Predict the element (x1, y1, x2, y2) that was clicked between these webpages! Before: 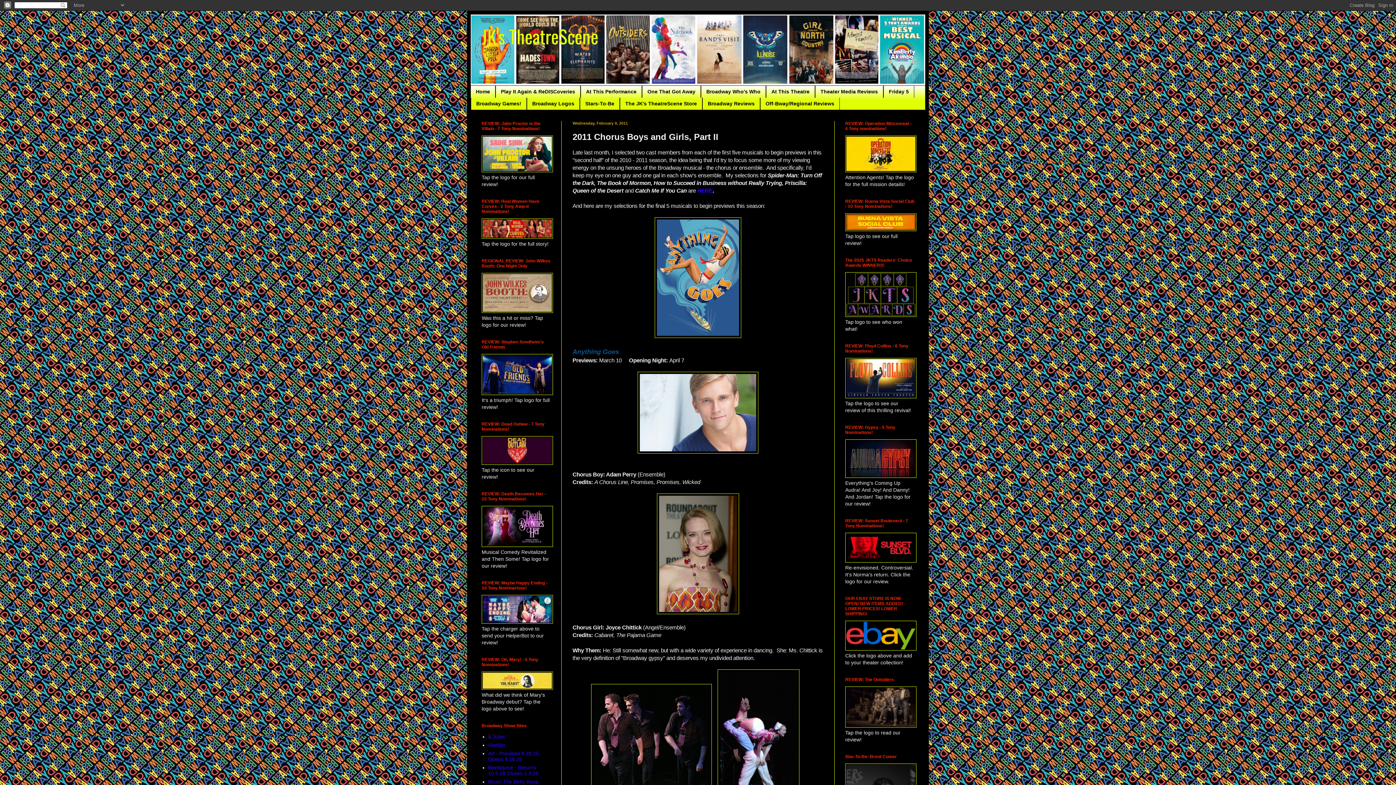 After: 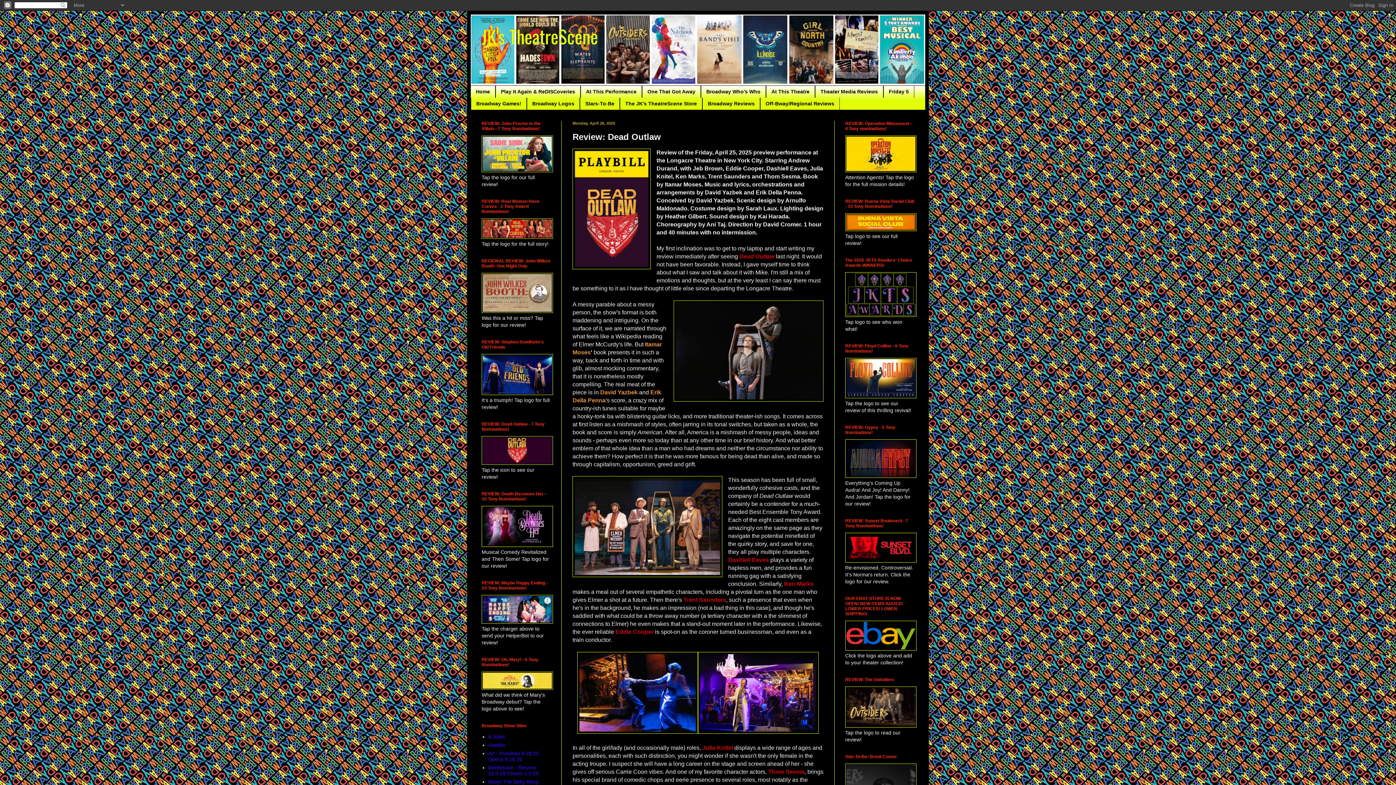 Action: bbox: (481, 460, 553, 466)